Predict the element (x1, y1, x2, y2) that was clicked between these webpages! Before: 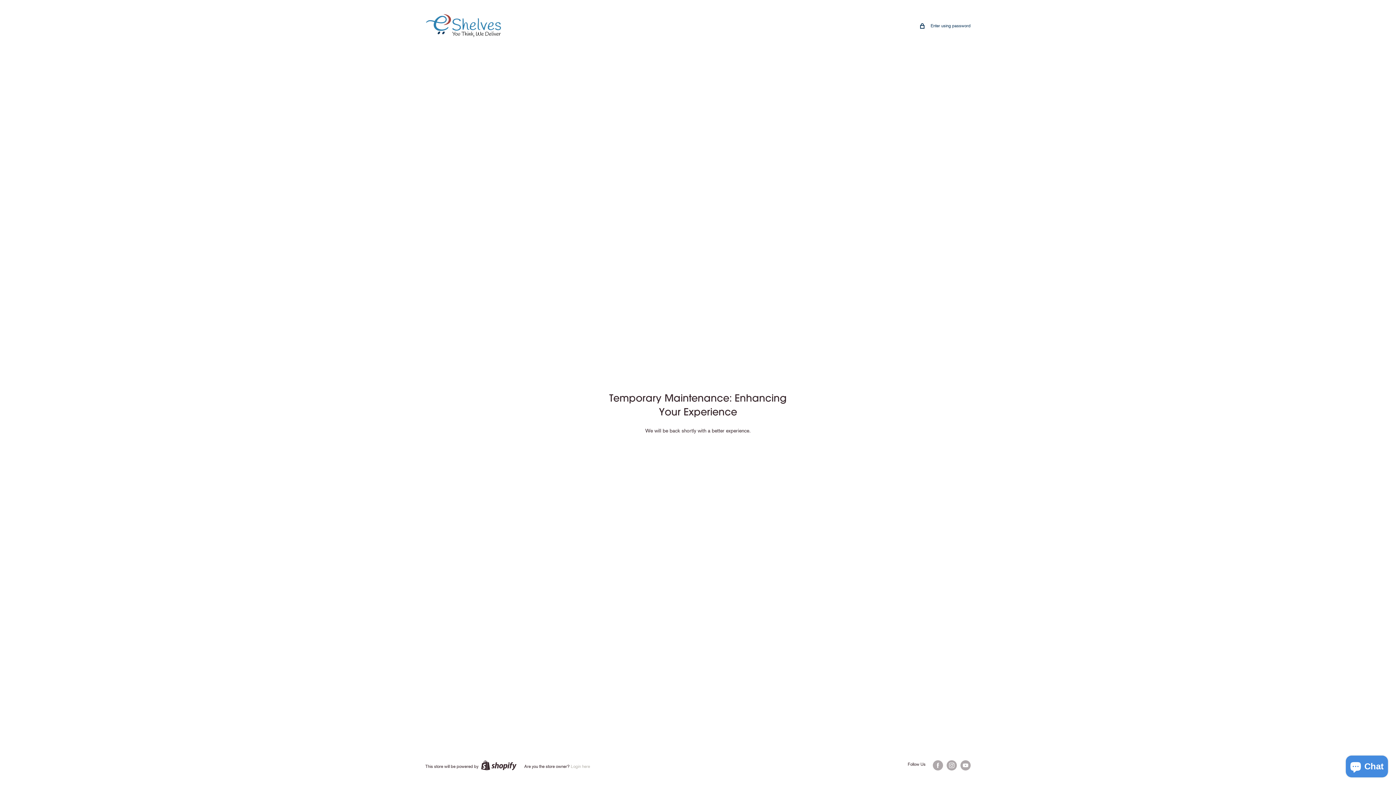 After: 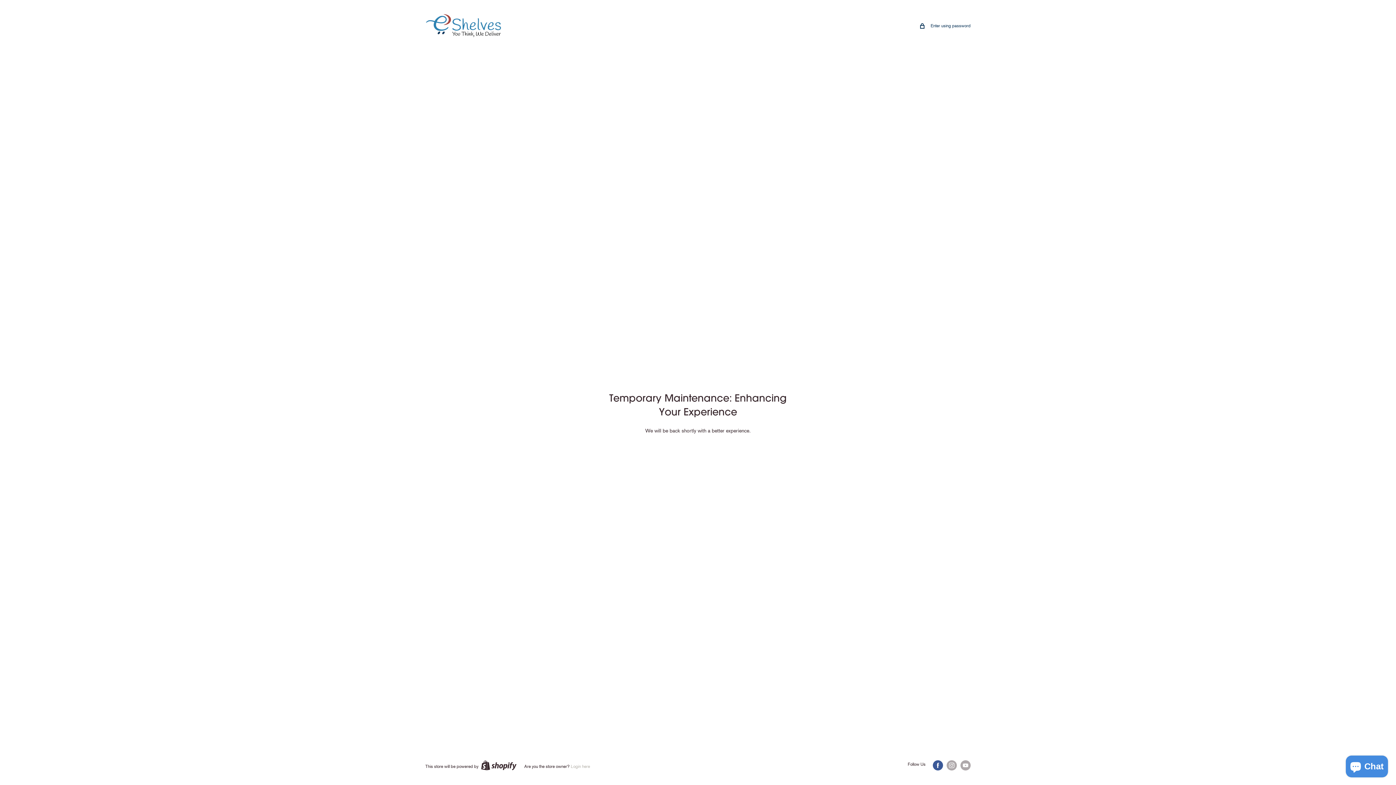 Action: bbox: (933, 760, 943, 770) label: Follow us on Facebook